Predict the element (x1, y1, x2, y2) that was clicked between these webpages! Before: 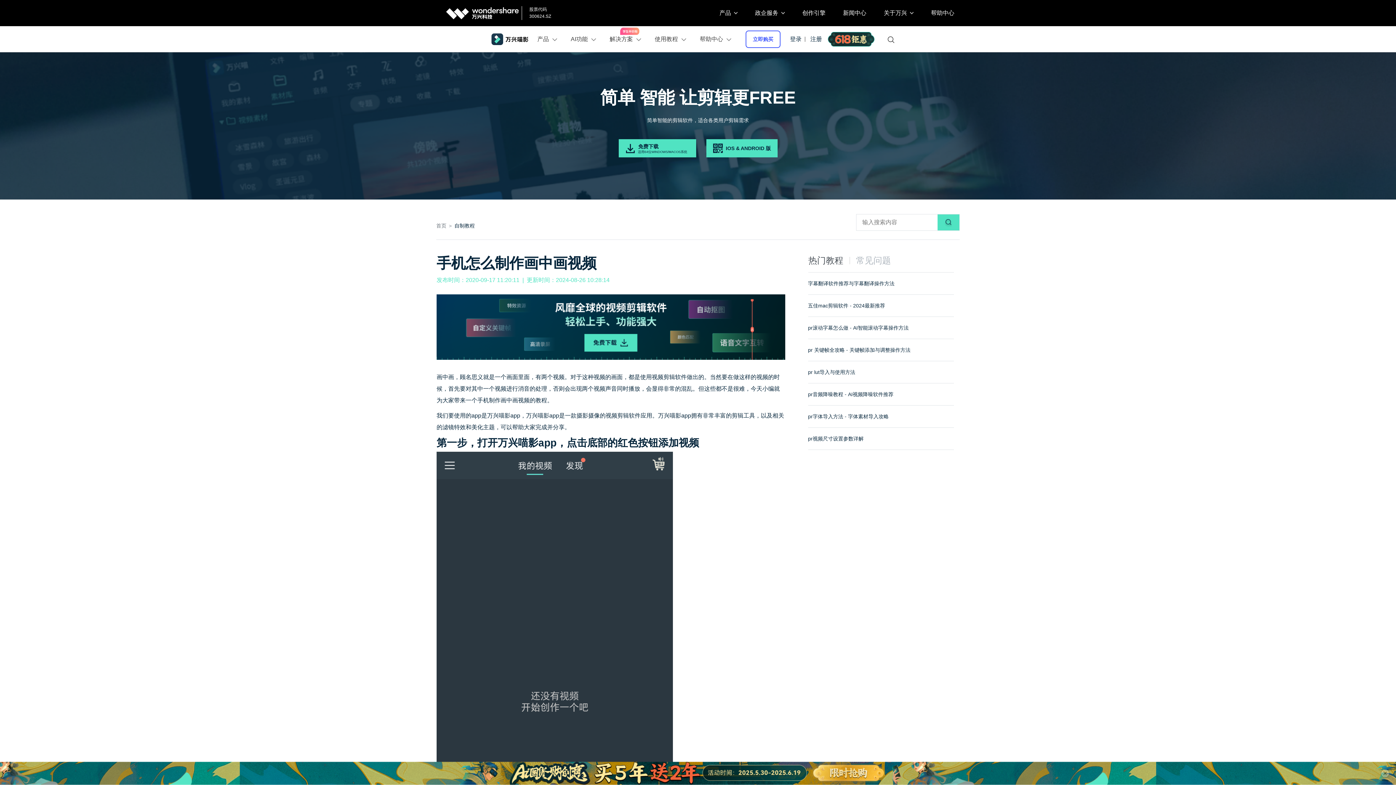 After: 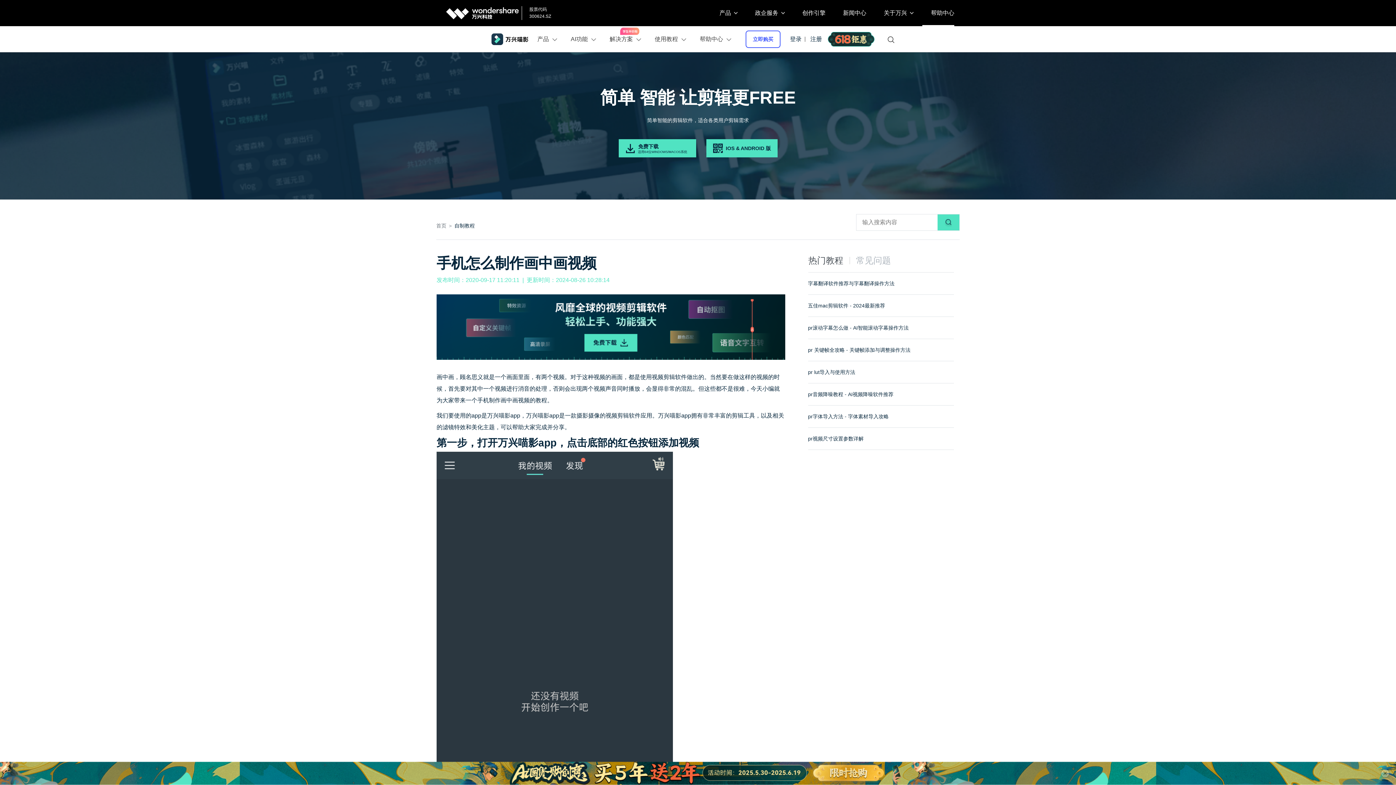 Action: label: 帮助中心 bbox: (922, 0, 954, 26)